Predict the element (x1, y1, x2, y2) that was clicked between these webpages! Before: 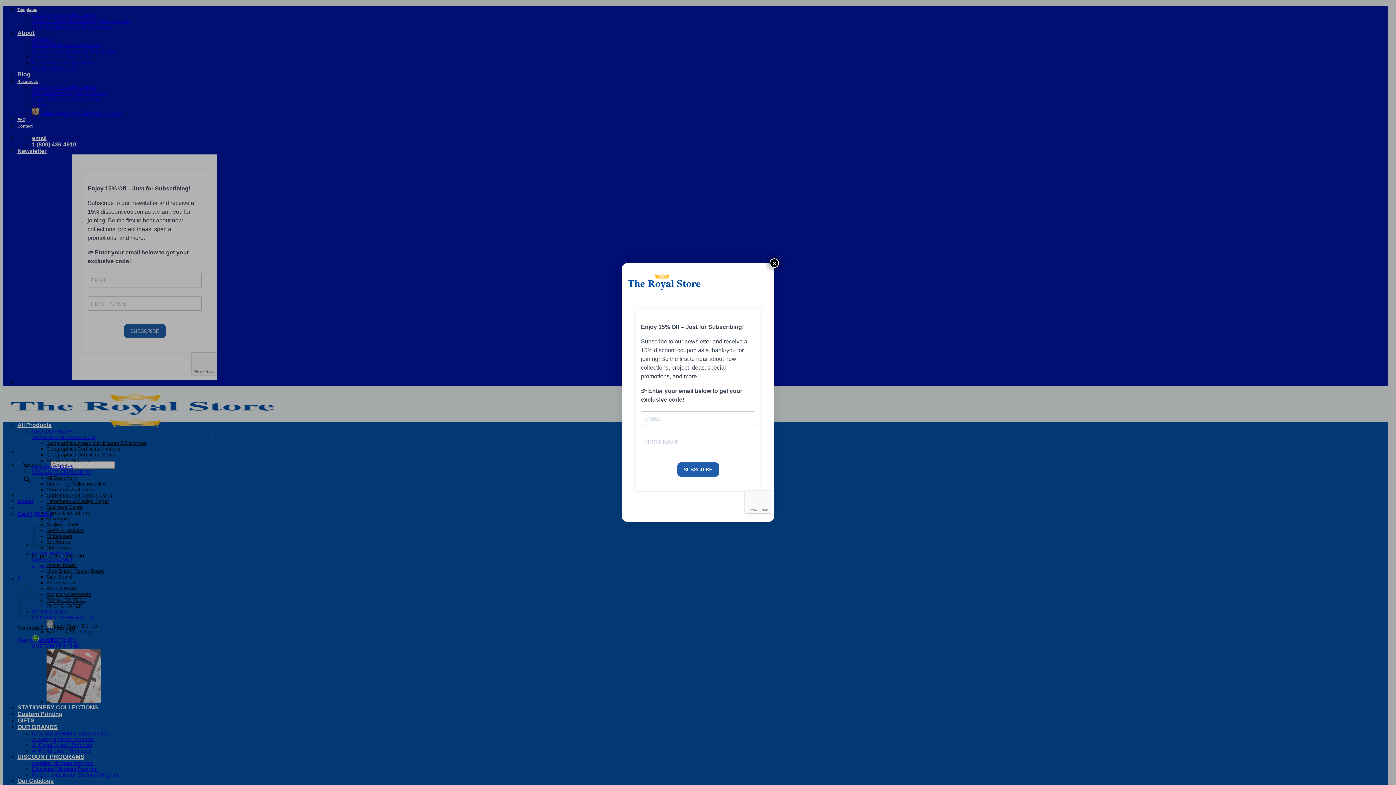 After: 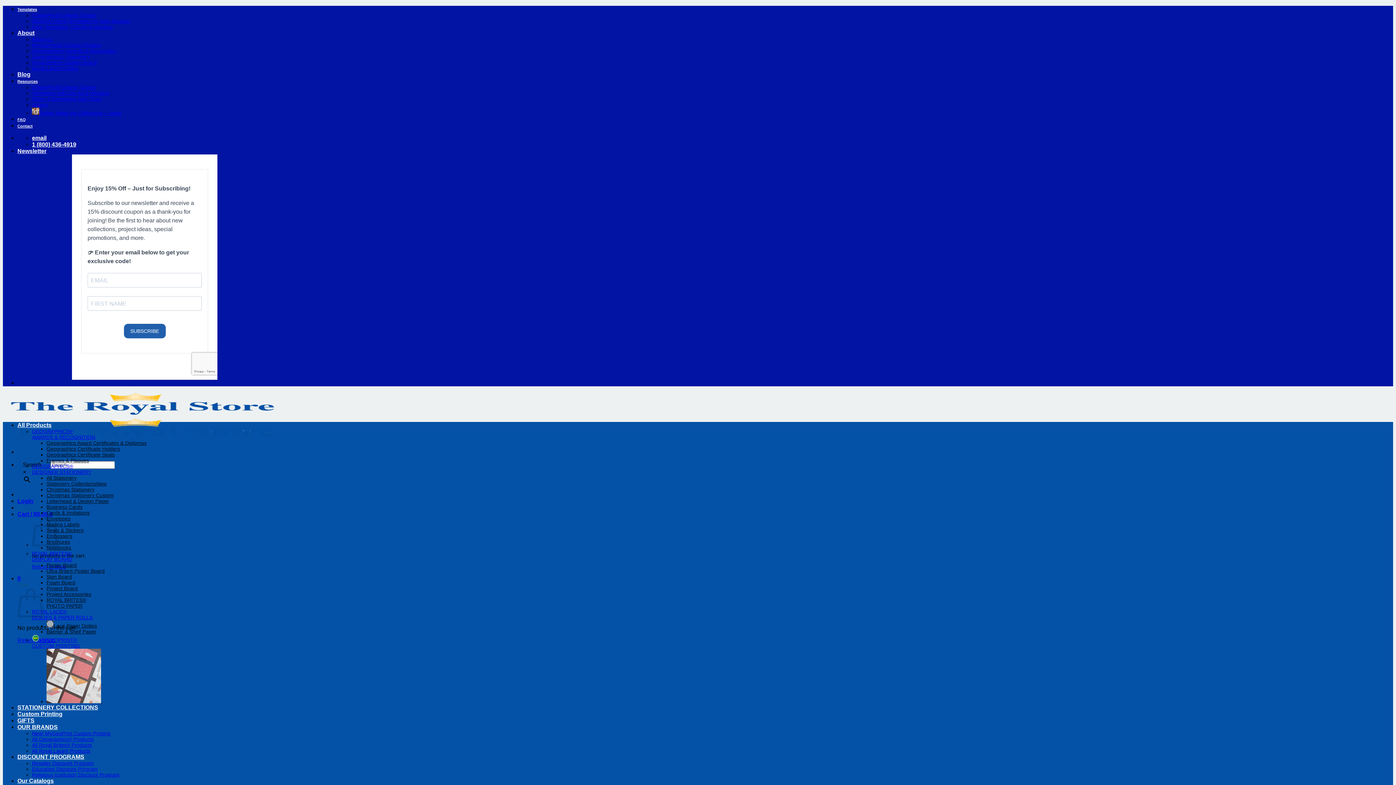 Action: bbox: (769, 258, 779, 268) label: Close